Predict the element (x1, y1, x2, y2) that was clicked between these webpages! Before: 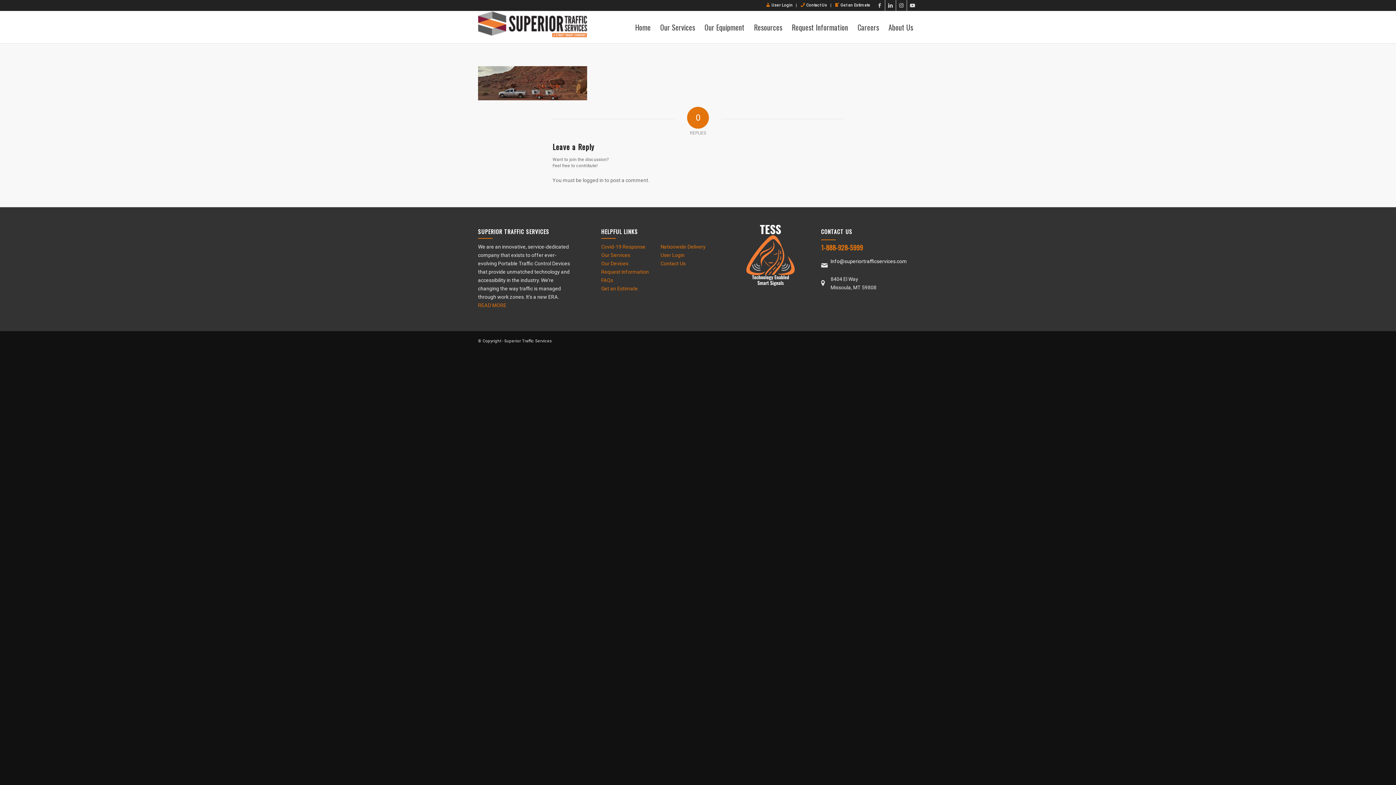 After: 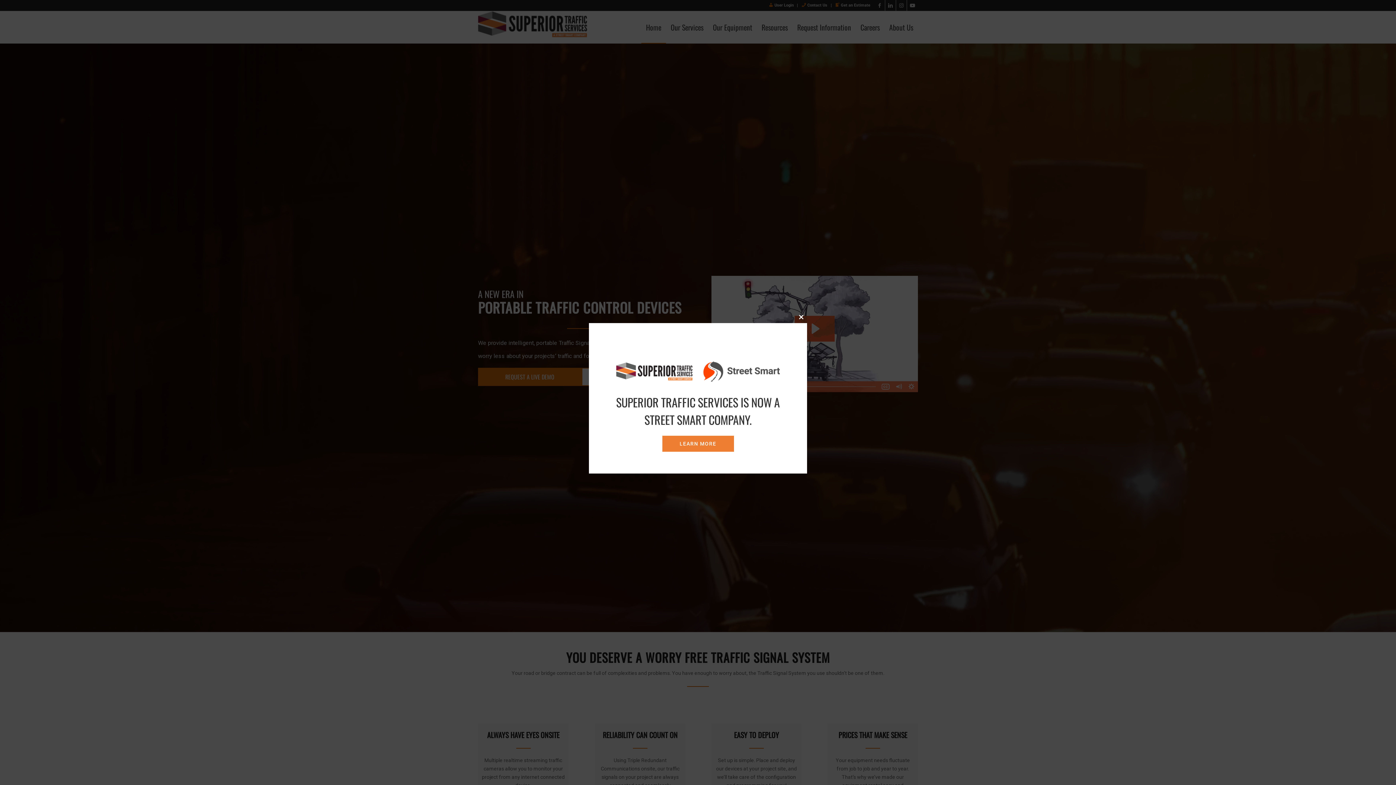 Action: label: Home bbox: (630, 11, 655, 43)